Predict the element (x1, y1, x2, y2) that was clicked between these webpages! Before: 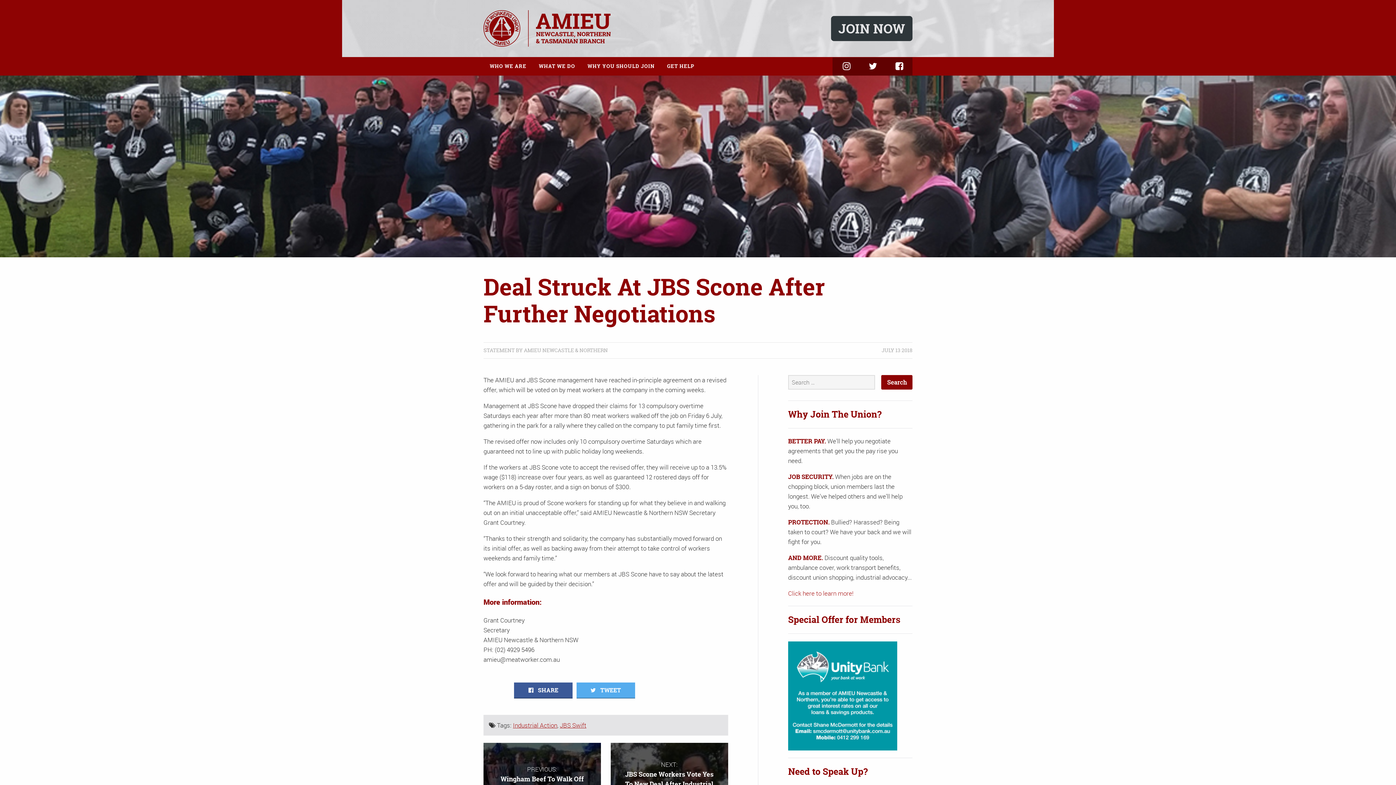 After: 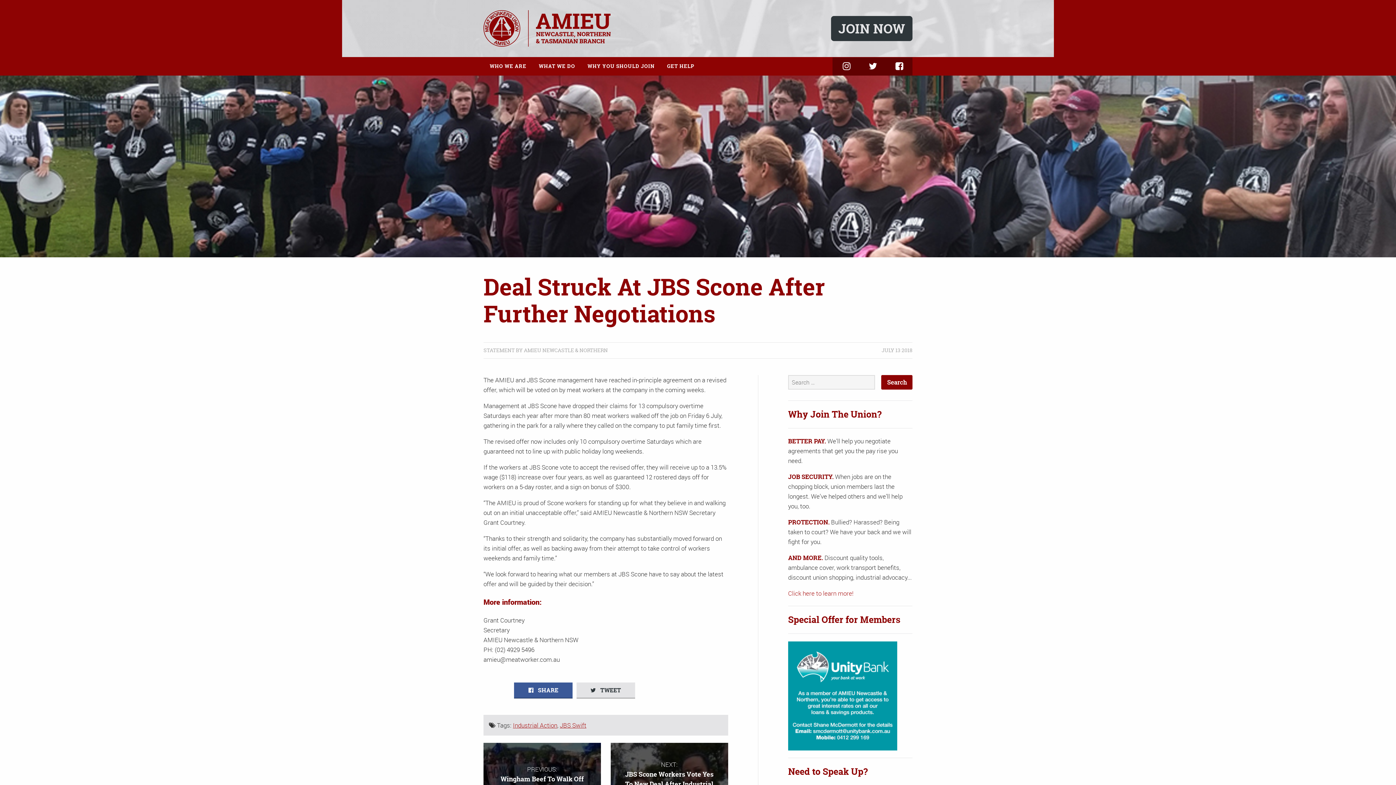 Action: label:    TWEET bbox: (576, 683, 635, 698)